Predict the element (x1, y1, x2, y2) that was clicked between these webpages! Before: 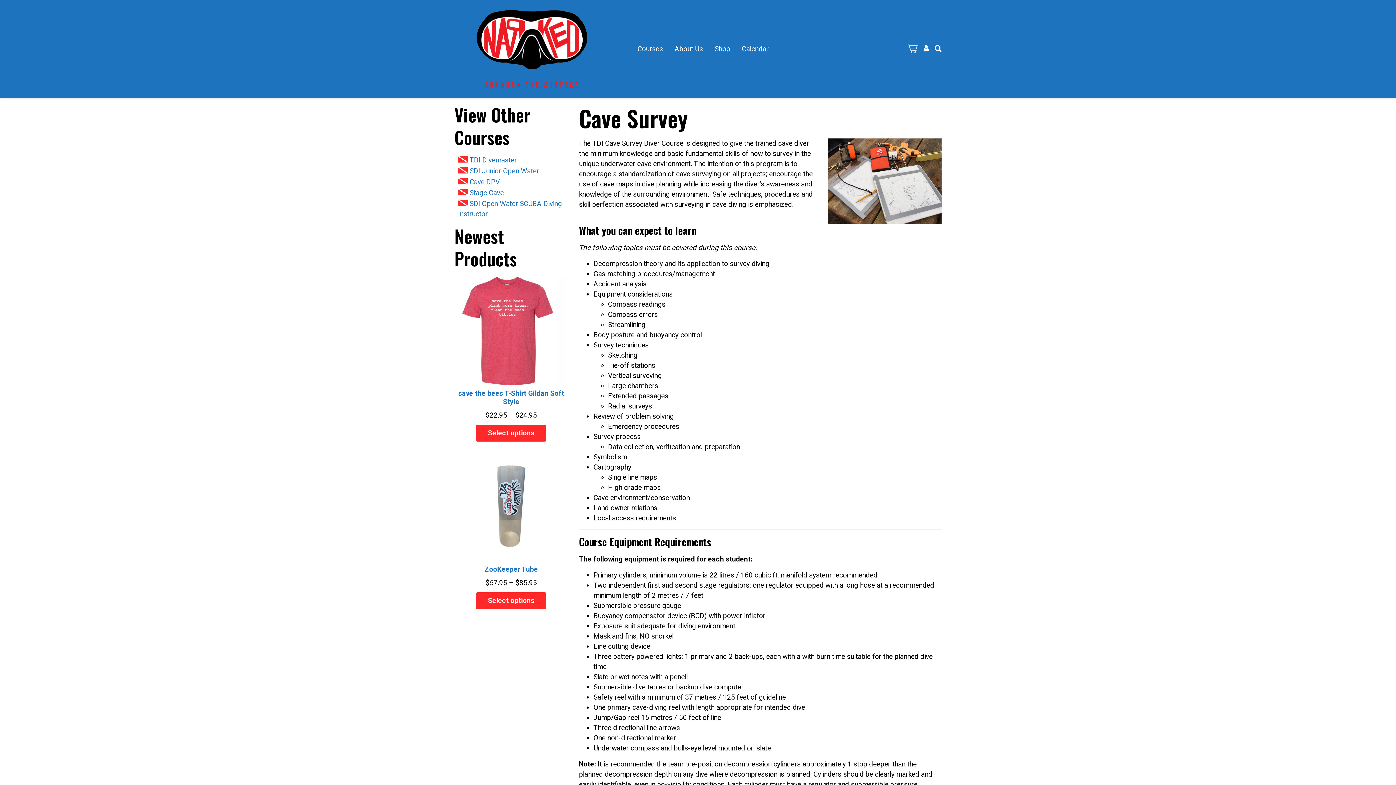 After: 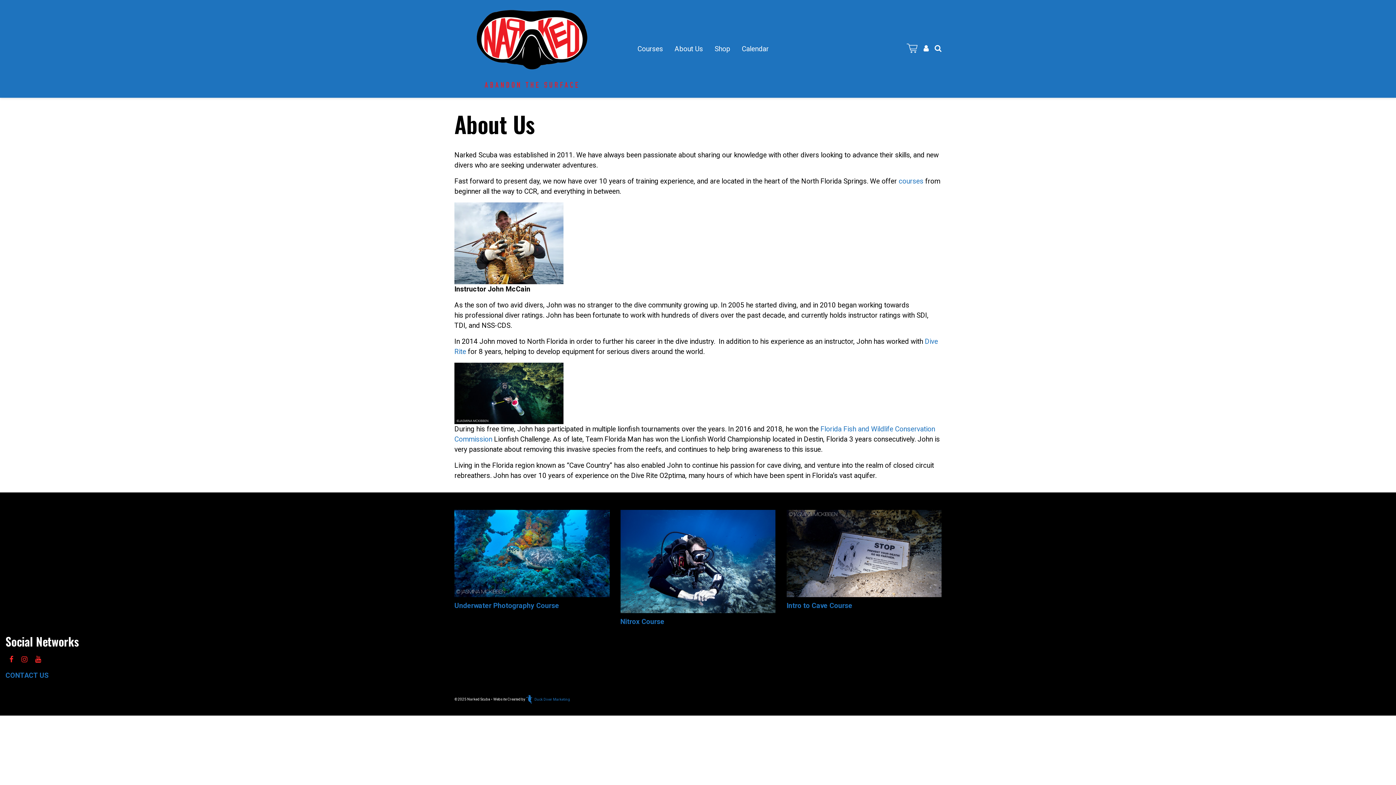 Action: bbox: (668, 40, 708, 56) label: About Us